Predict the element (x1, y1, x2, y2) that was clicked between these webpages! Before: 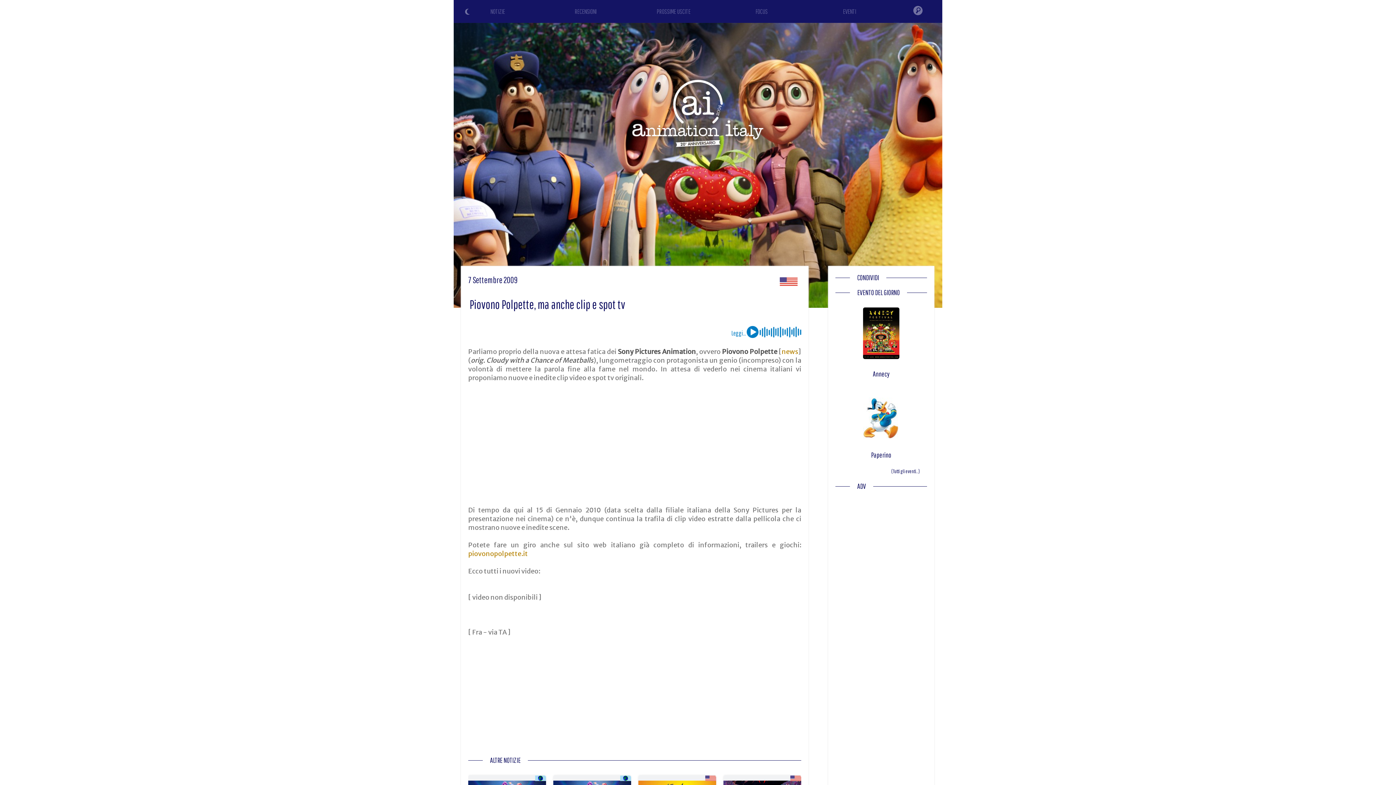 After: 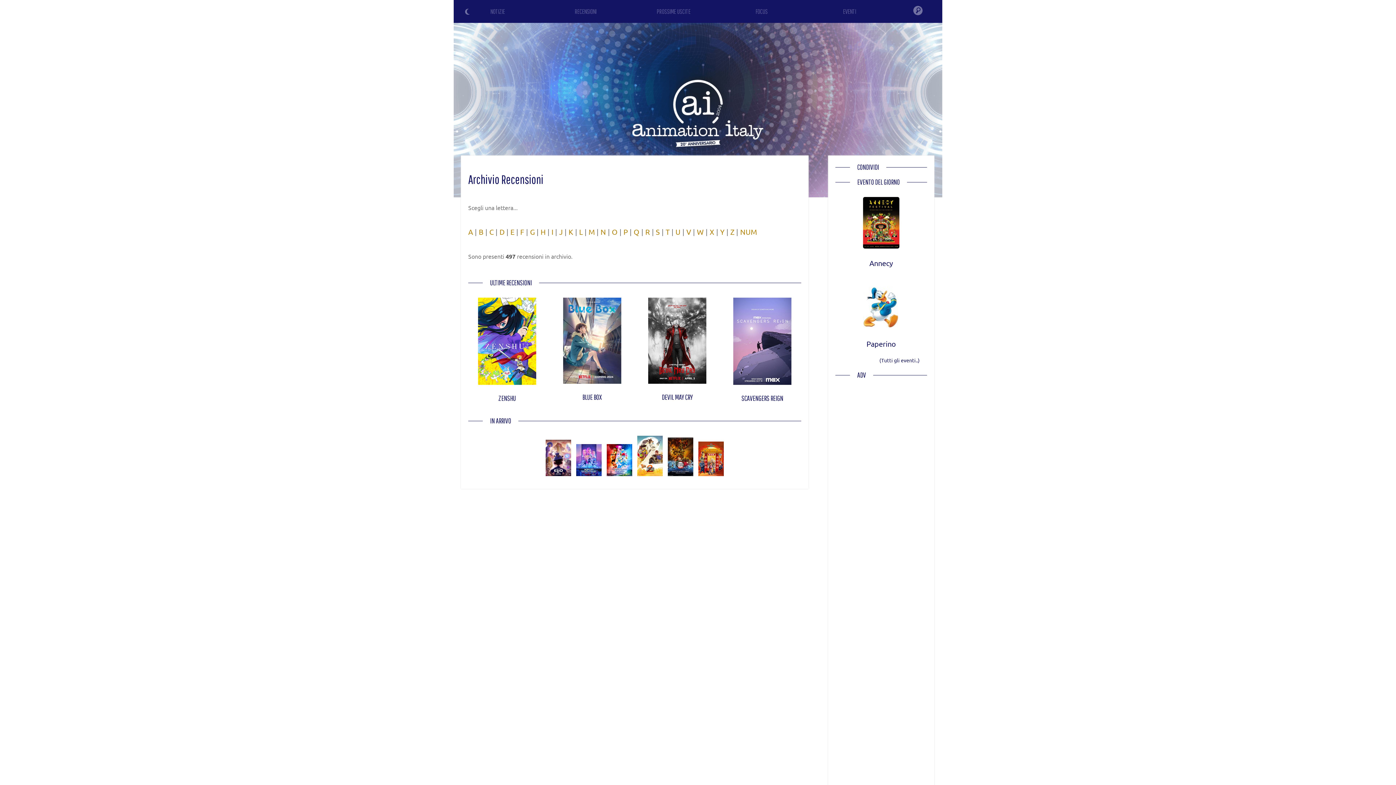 Action: label: RECENSIONI bbox: (574, 7, 596, 15)